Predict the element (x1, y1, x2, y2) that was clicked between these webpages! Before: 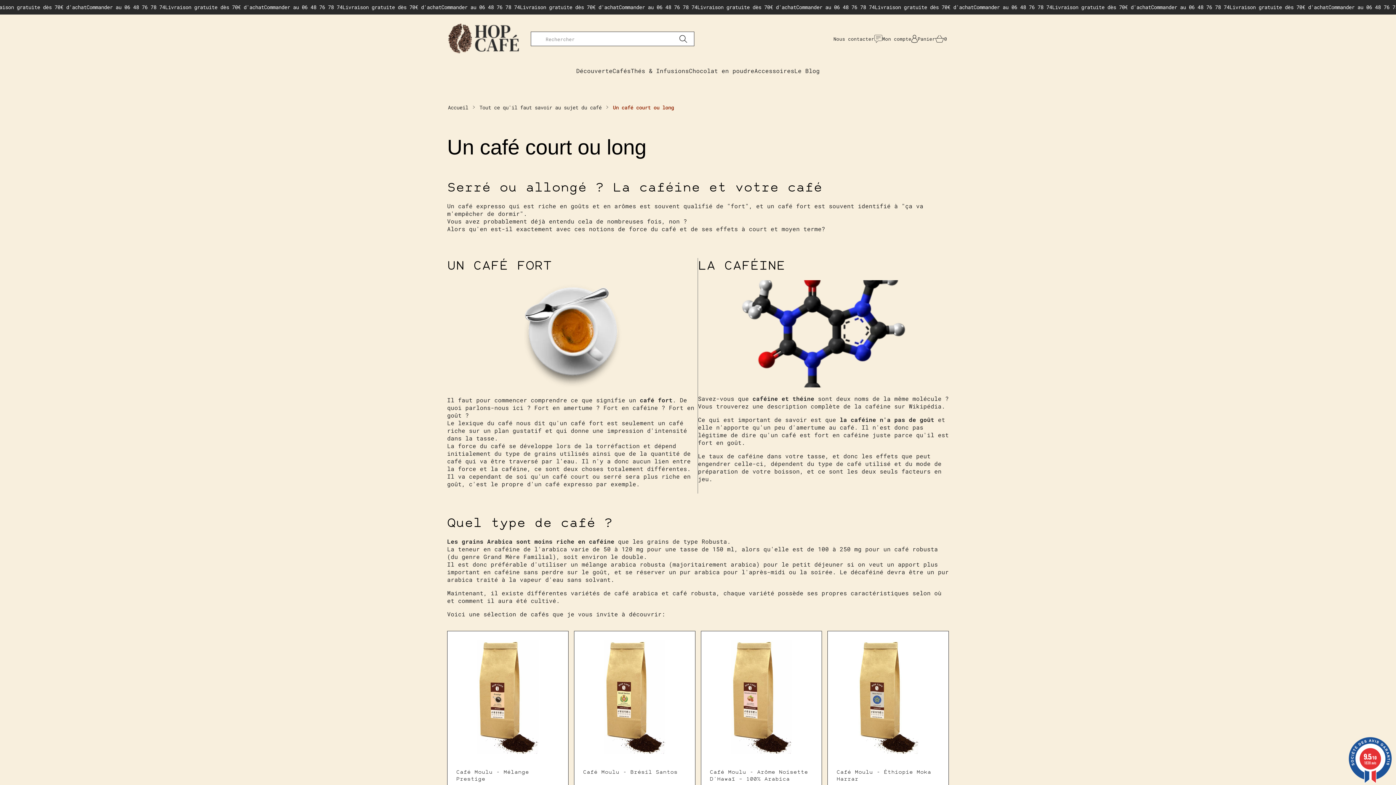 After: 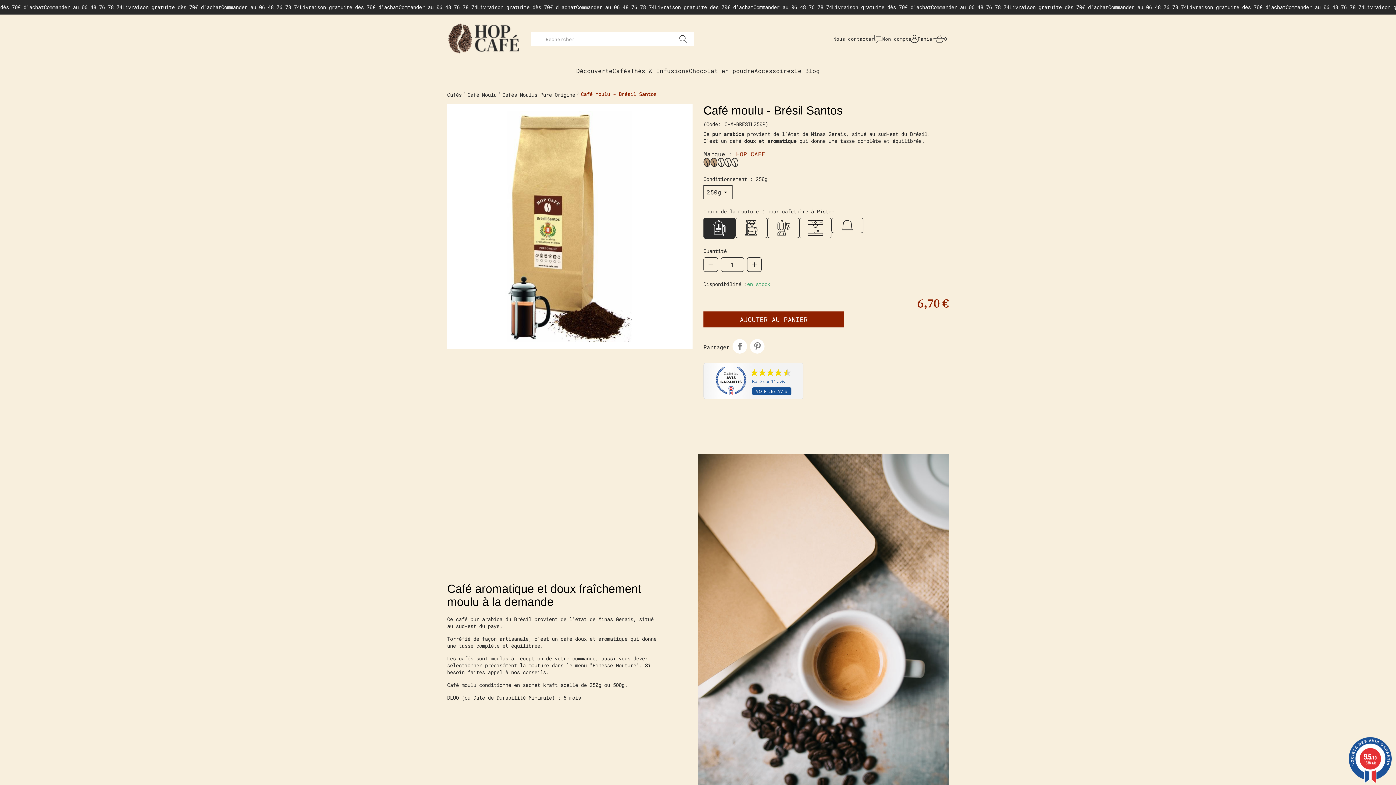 Action: label: Café Moulu - Brésil Santos bbox: (583, 769, 677, 775)